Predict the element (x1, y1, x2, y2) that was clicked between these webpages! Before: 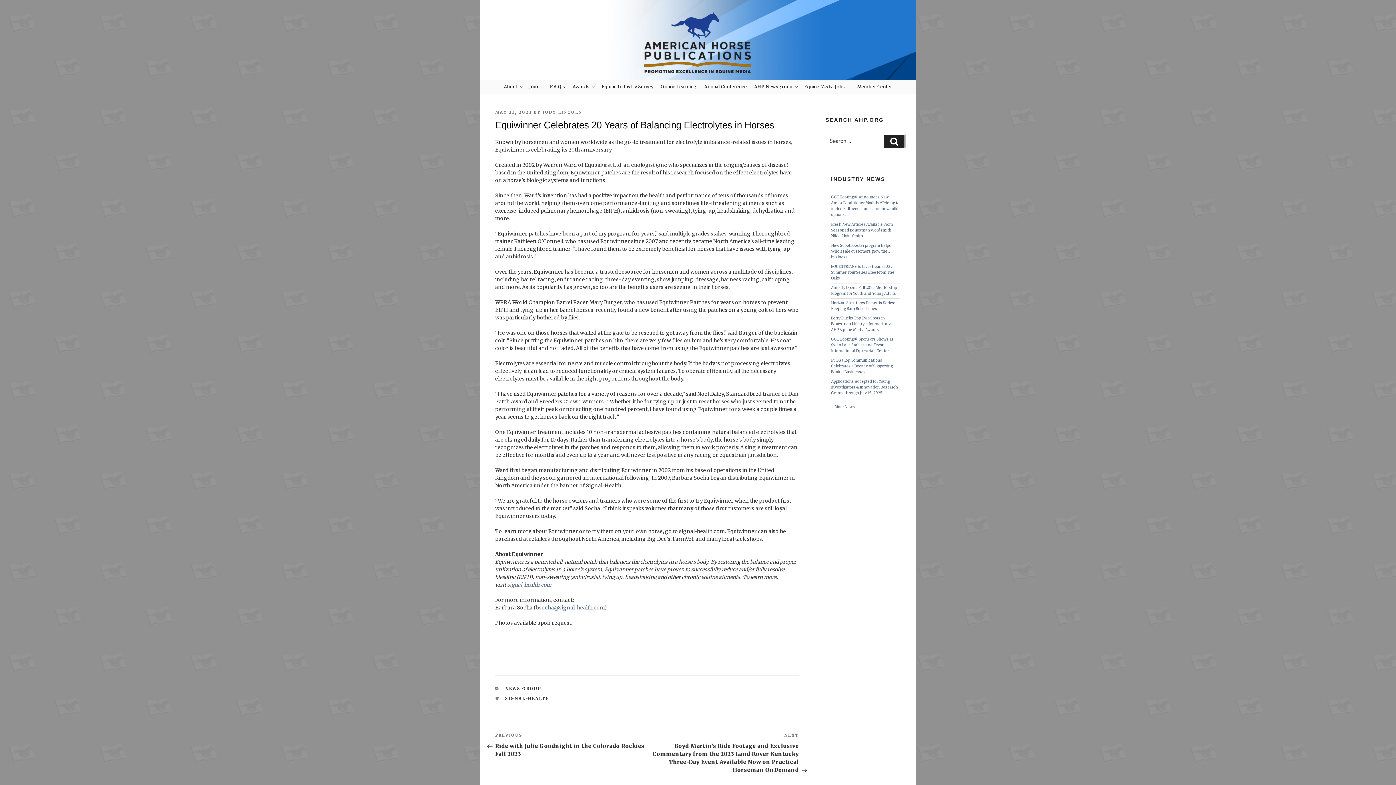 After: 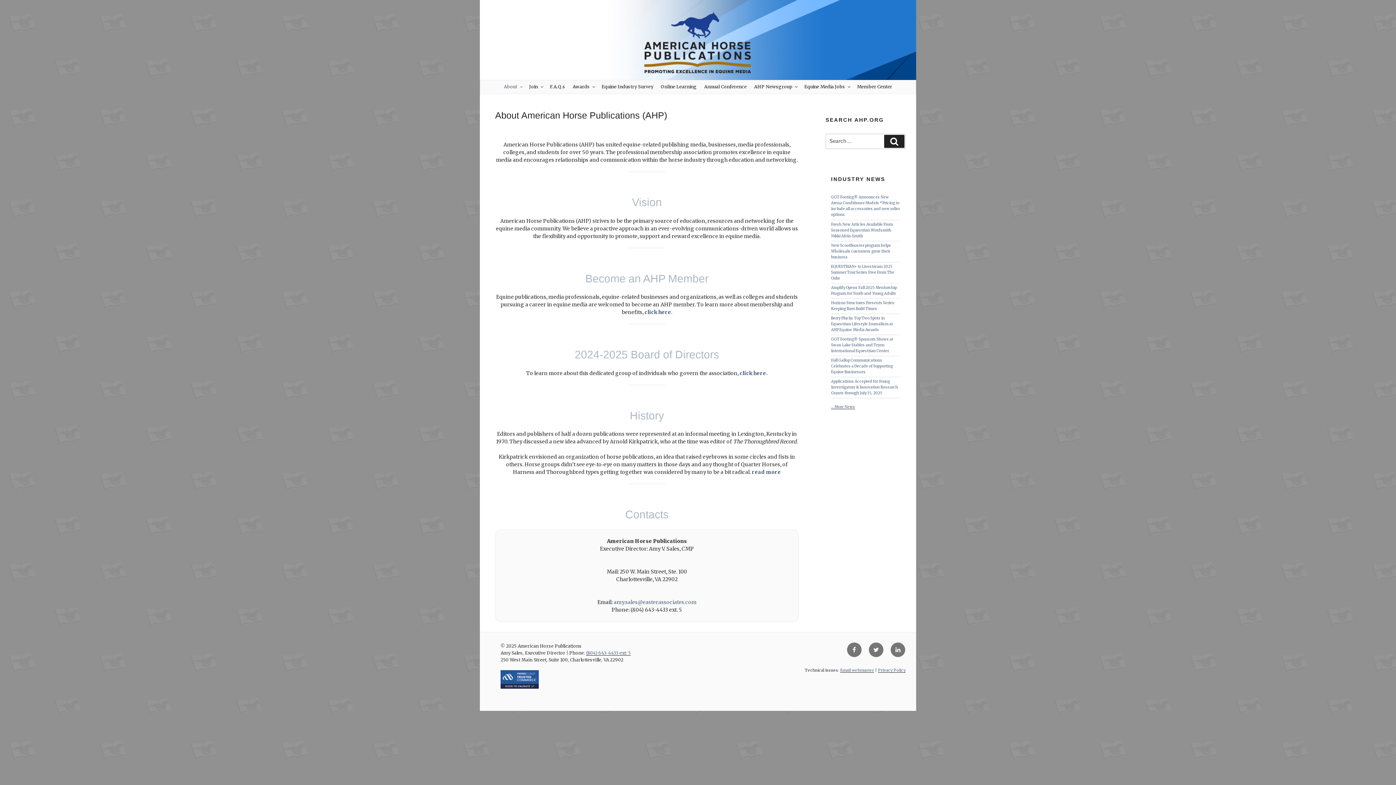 Action: label: About bbox: (500, 83, 525, 90)